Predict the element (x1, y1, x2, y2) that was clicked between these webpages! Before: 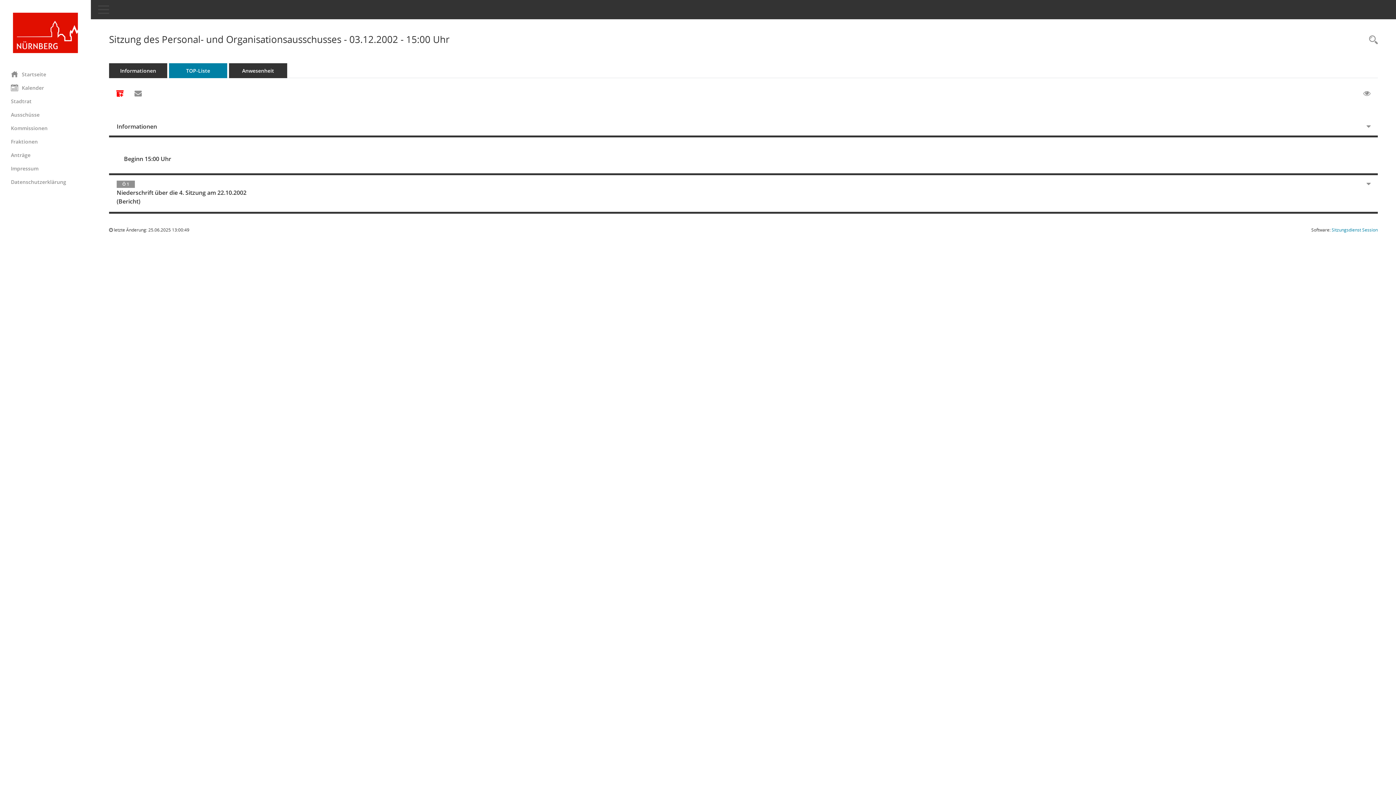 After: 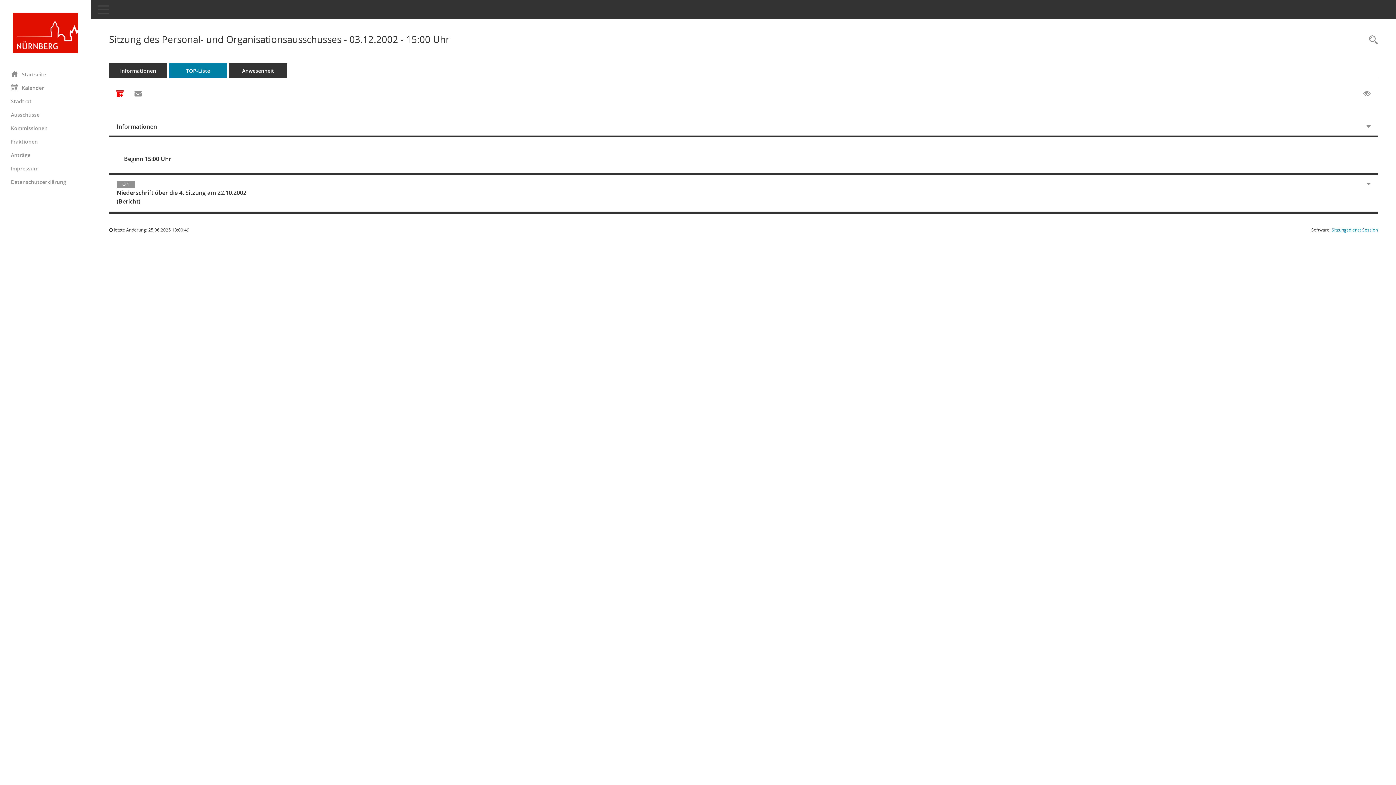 Action: bbox: (1358, 87, 1376, 100) label: Gelesene Elemente ausblenden EINSCHALTEN